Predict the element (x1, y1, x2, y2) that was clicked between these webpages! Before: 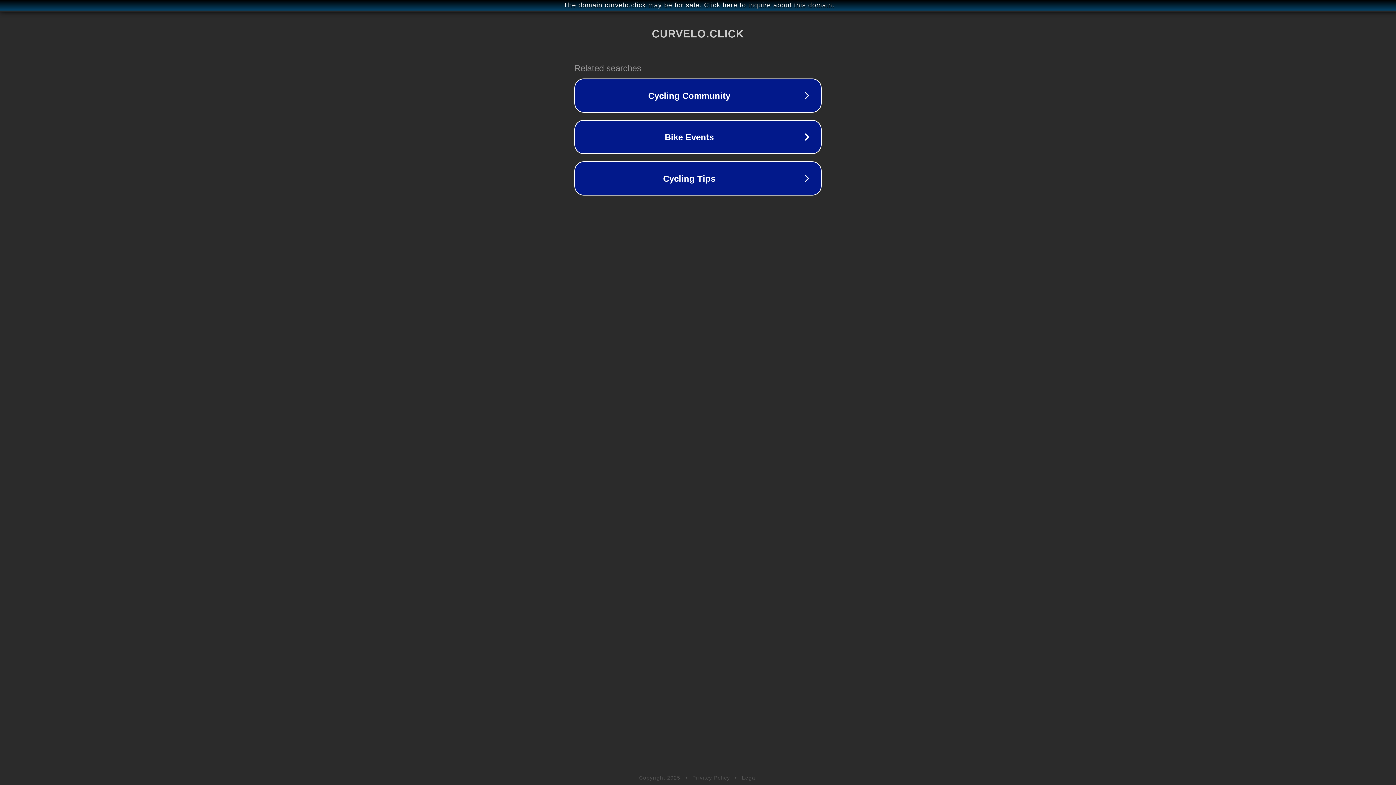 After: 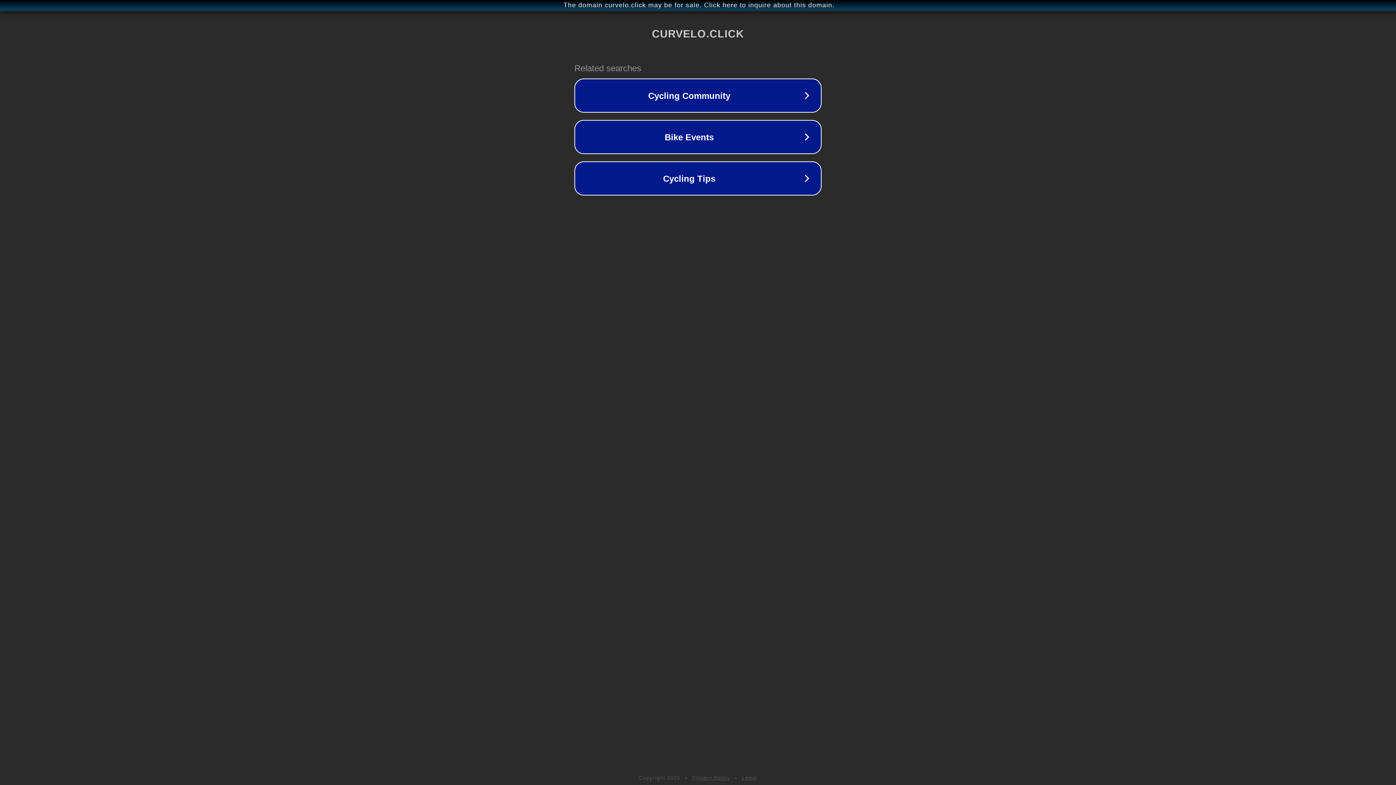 Action: label: Legal bbox: (742, 775, 757, 781)